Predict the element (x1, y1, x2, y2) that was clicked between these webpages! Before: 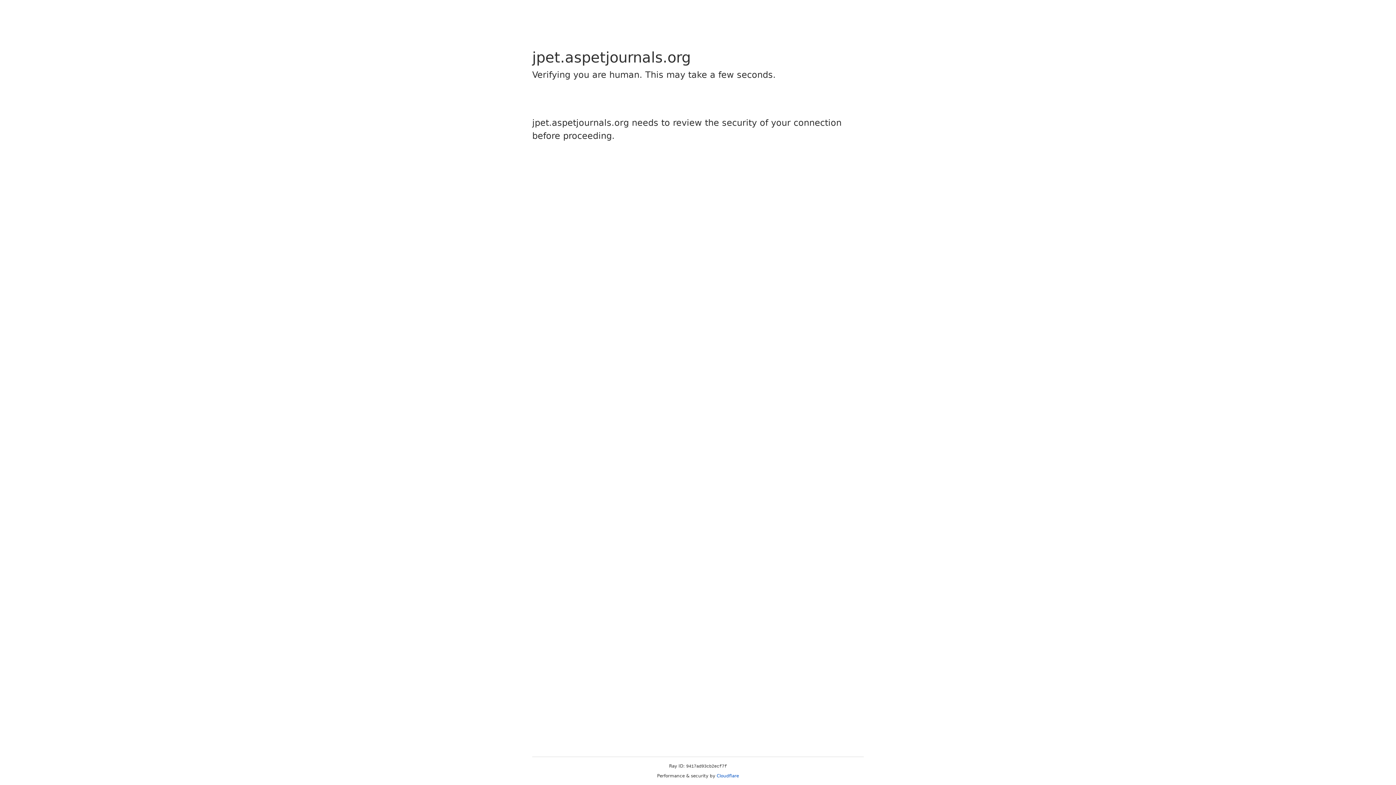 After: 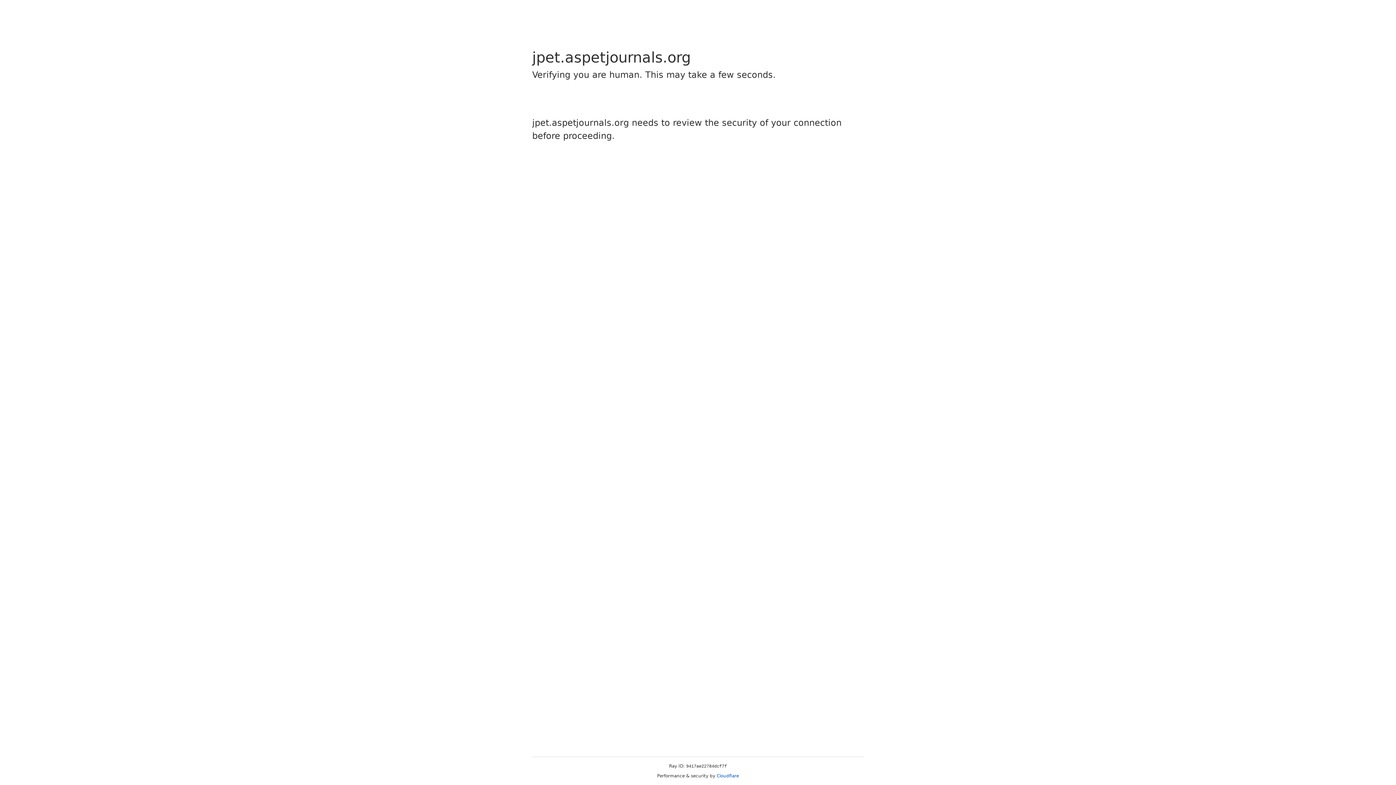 Action: label: Cloudflare bbox: (716, 773, 739, 778)